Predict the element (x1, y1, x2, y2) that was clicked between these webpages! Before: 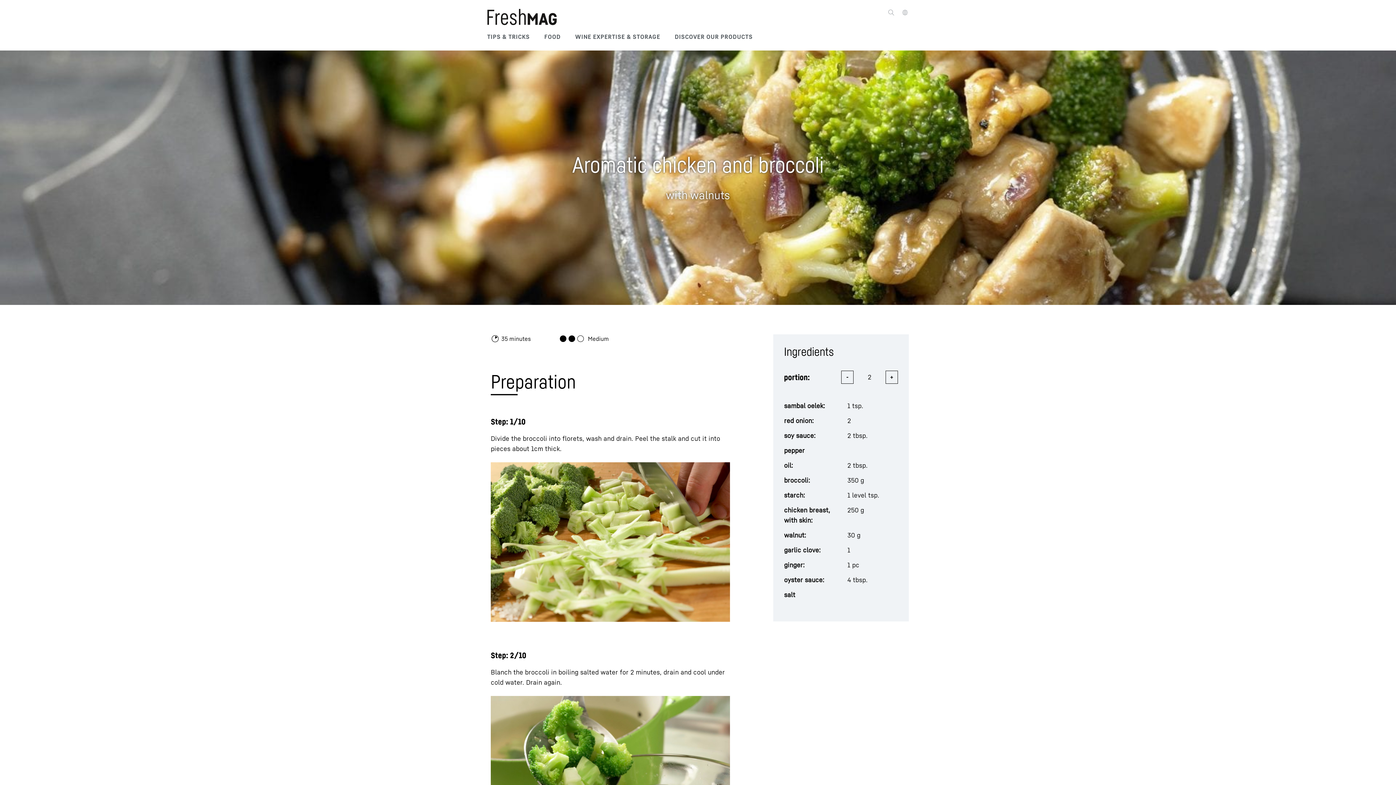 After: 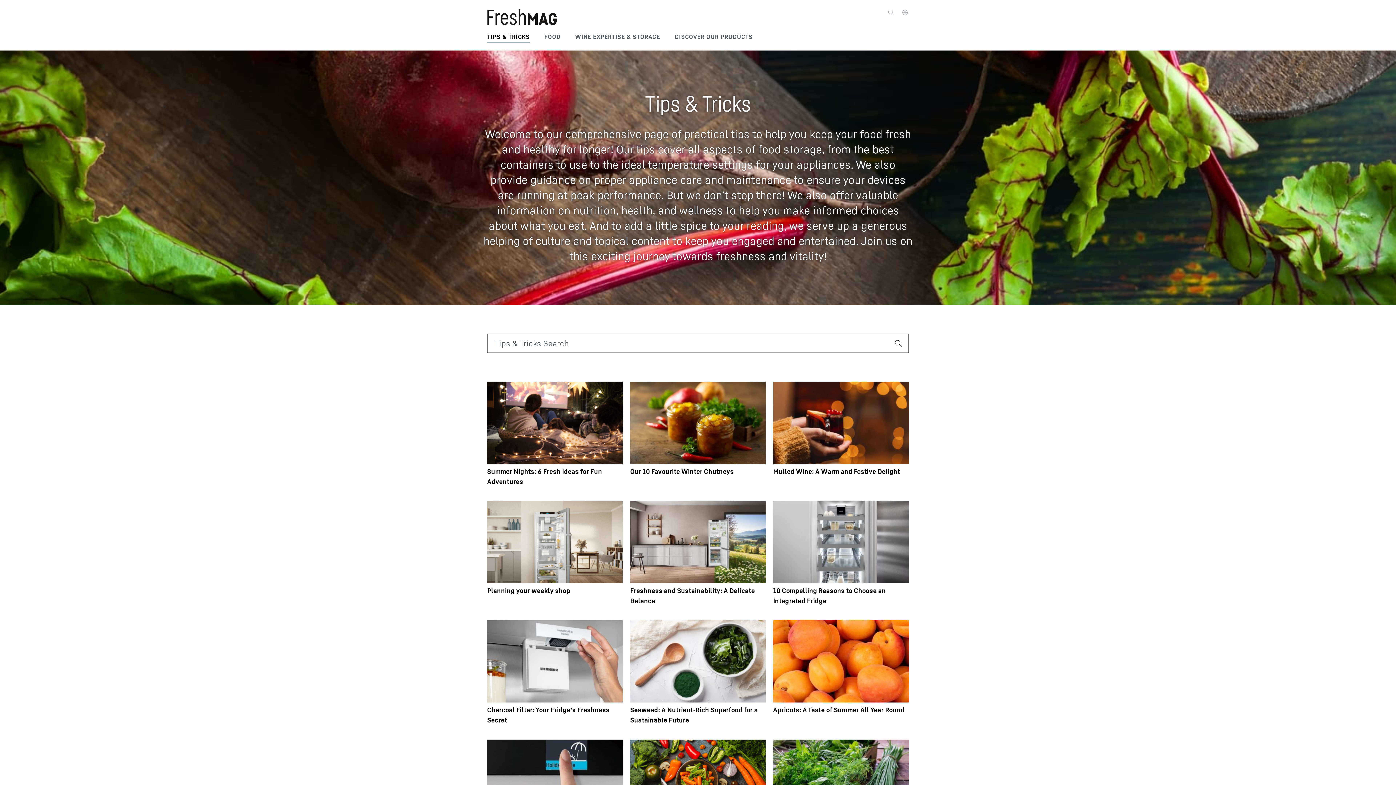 Action: bbox: (487, 25, 529, 43) label: TIPS & TRICKS